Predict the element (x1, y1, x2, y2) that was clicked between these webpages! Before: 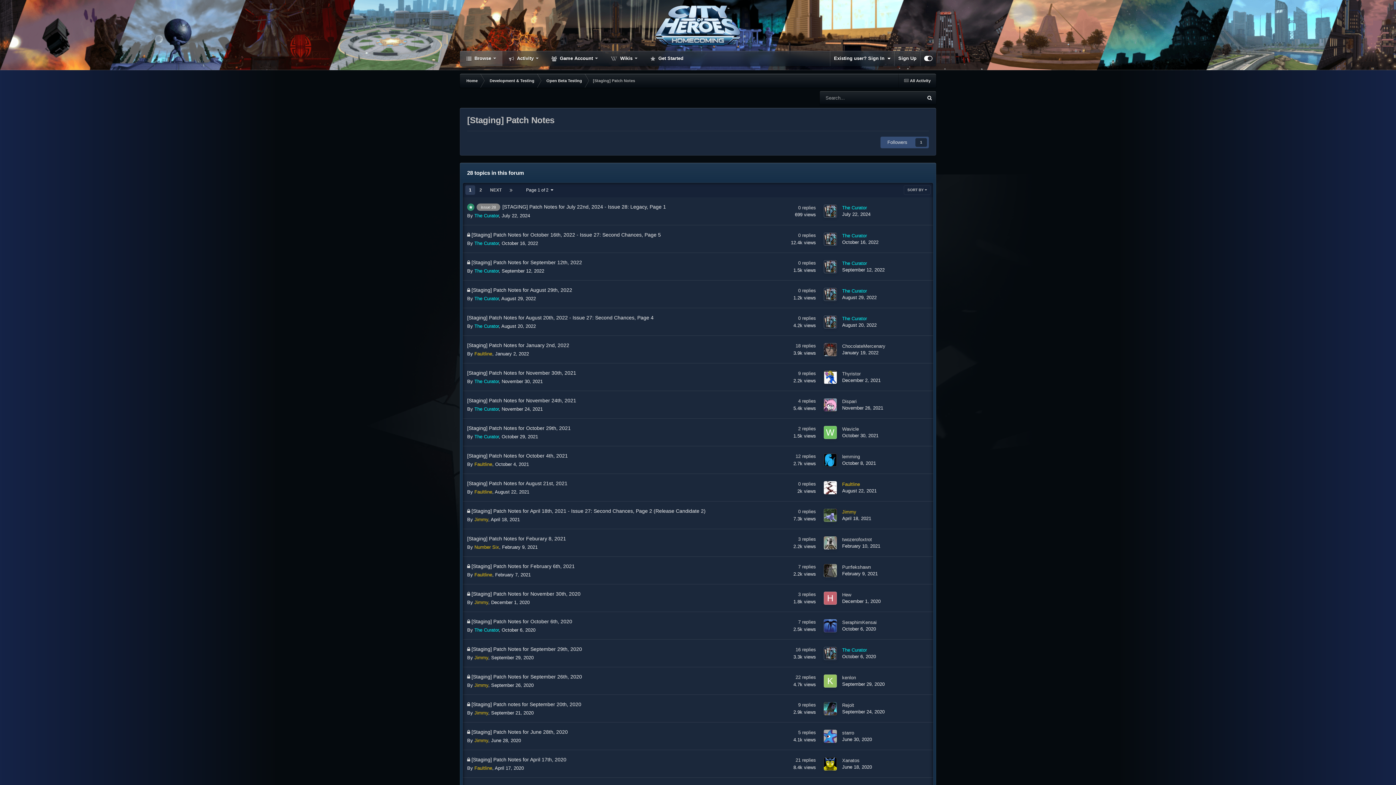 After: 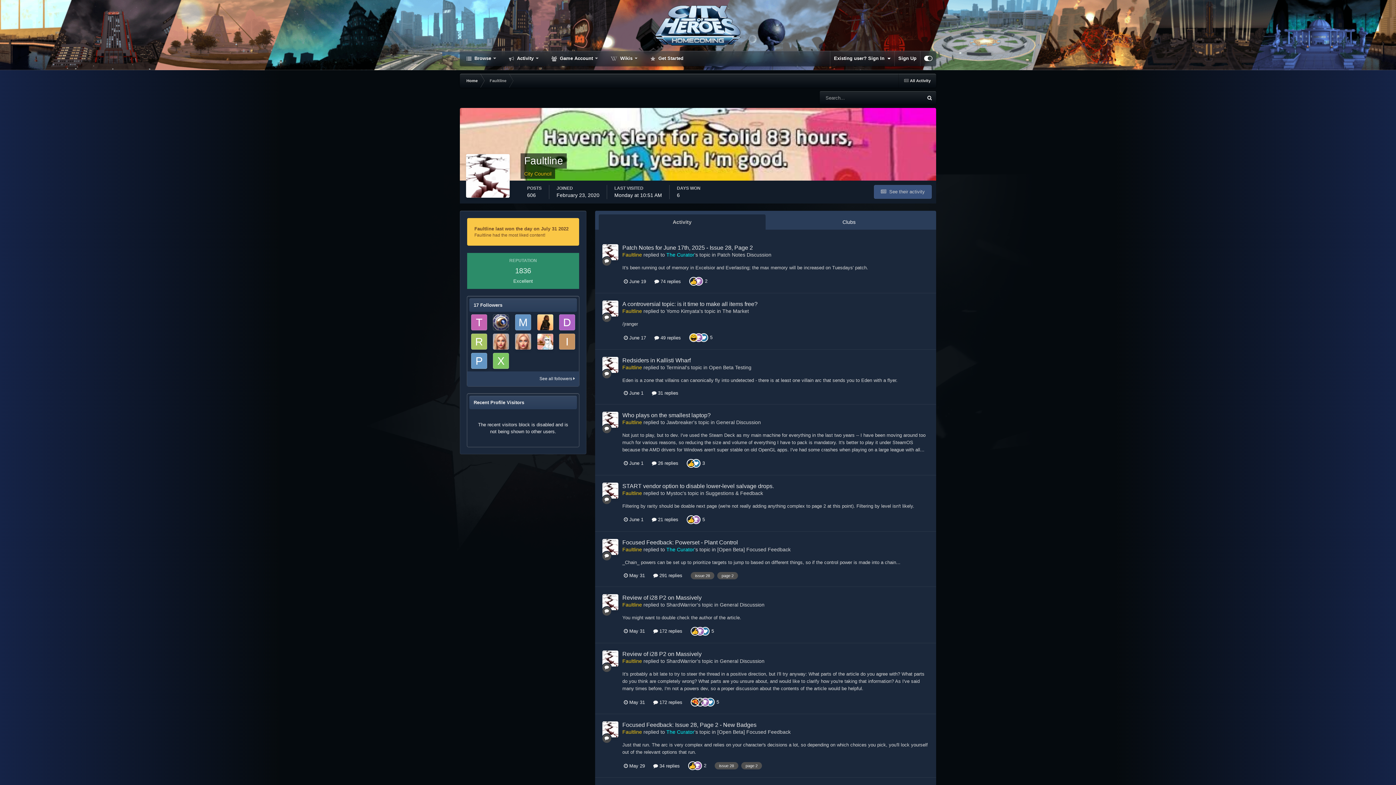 Action: label: Faultline bbox: (474, 351, 492, 356)